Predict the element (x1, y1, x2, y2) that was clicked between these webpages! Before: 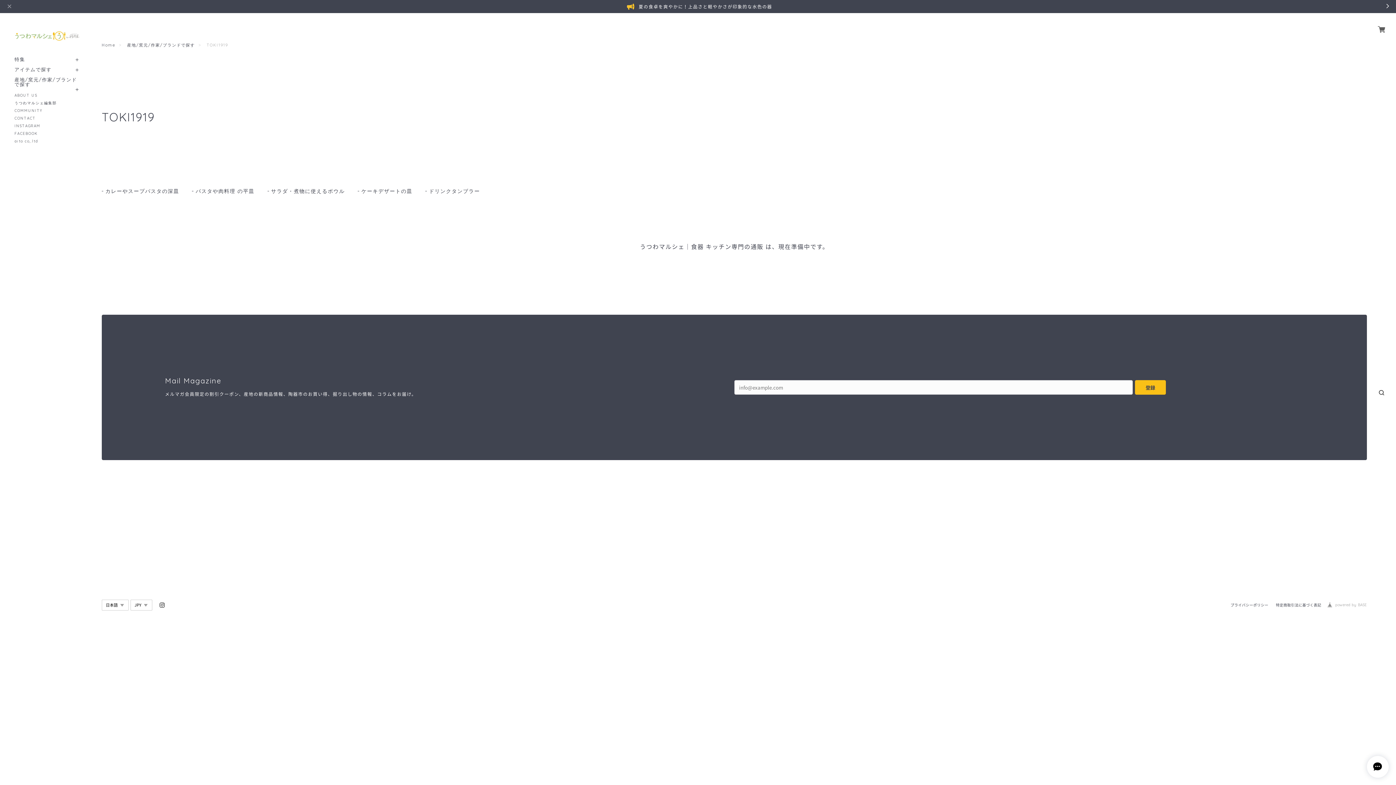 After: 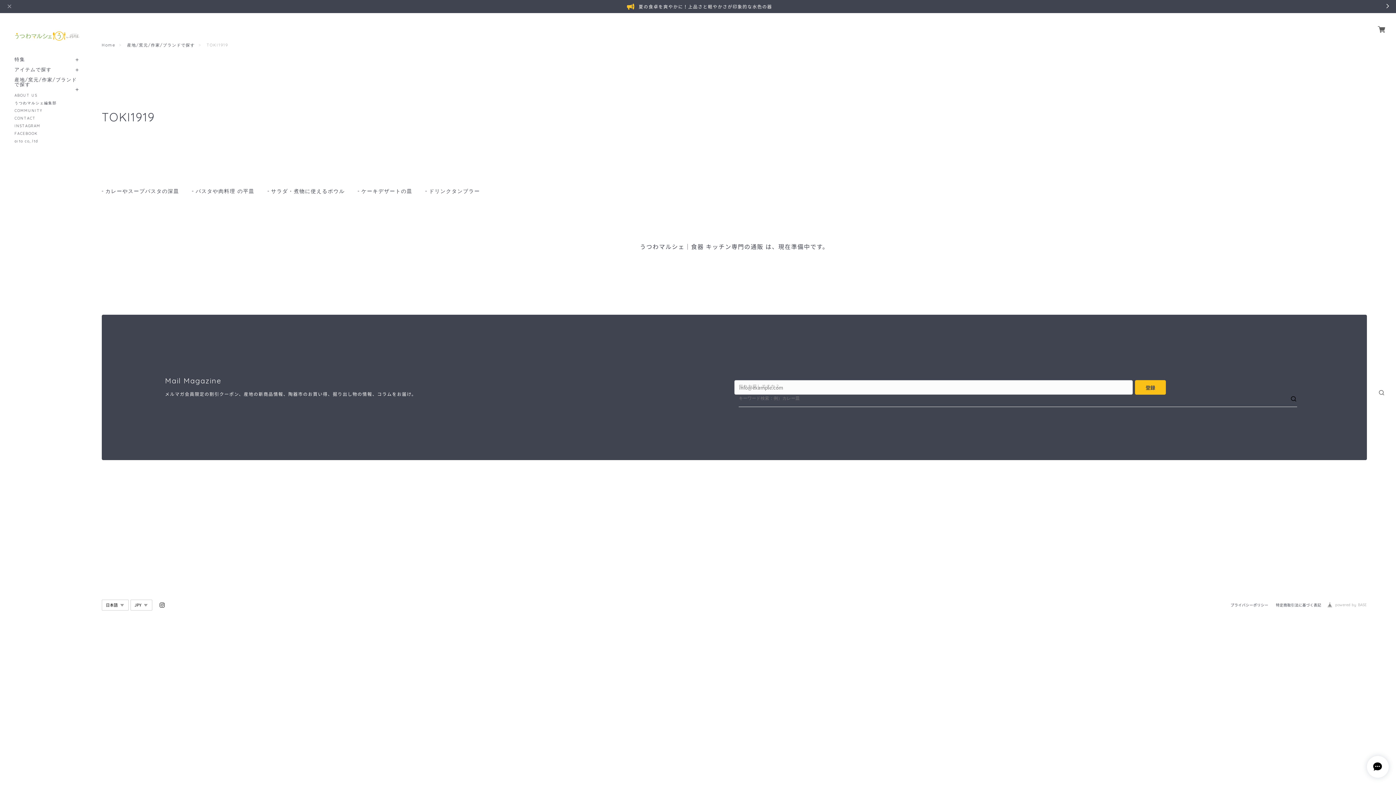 Action: bbox: (1378, 389, 1384, 395)